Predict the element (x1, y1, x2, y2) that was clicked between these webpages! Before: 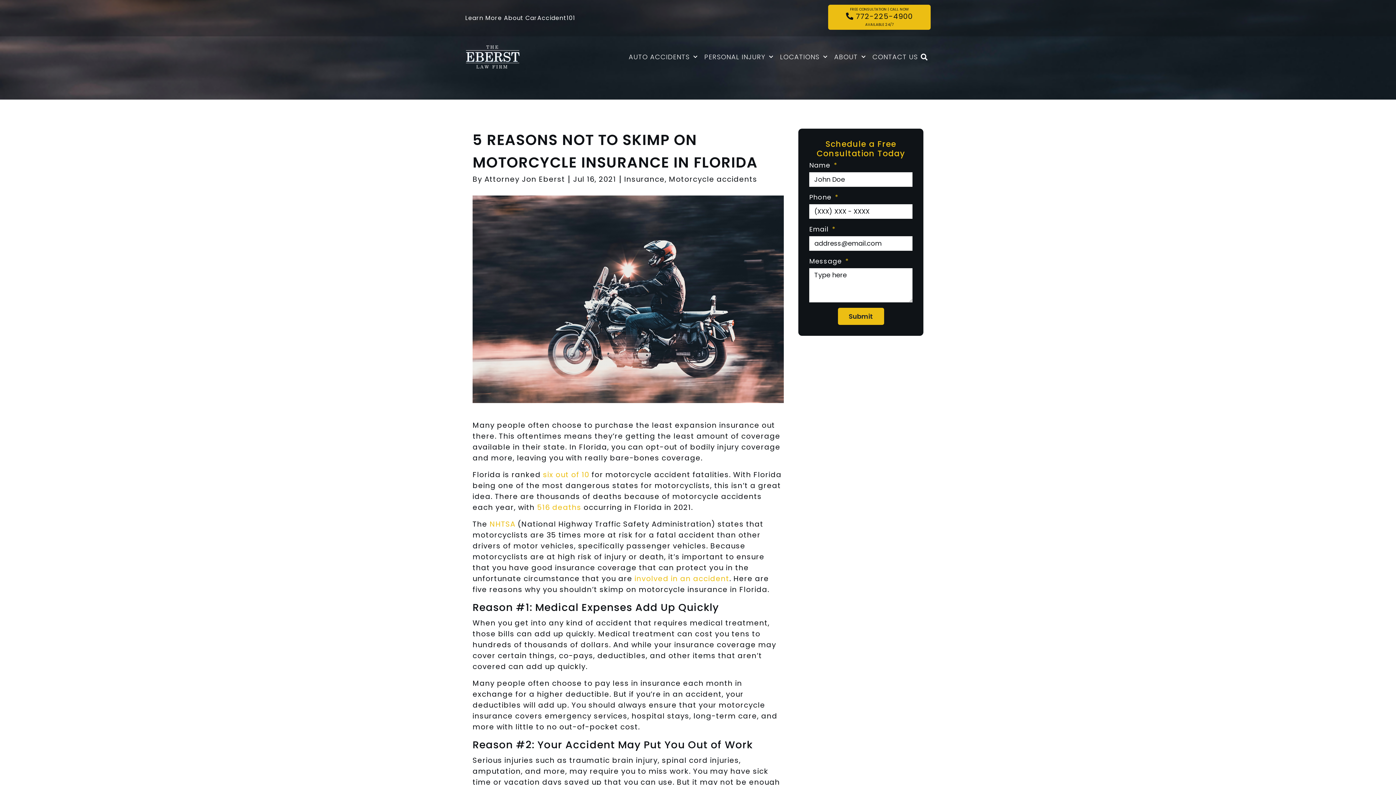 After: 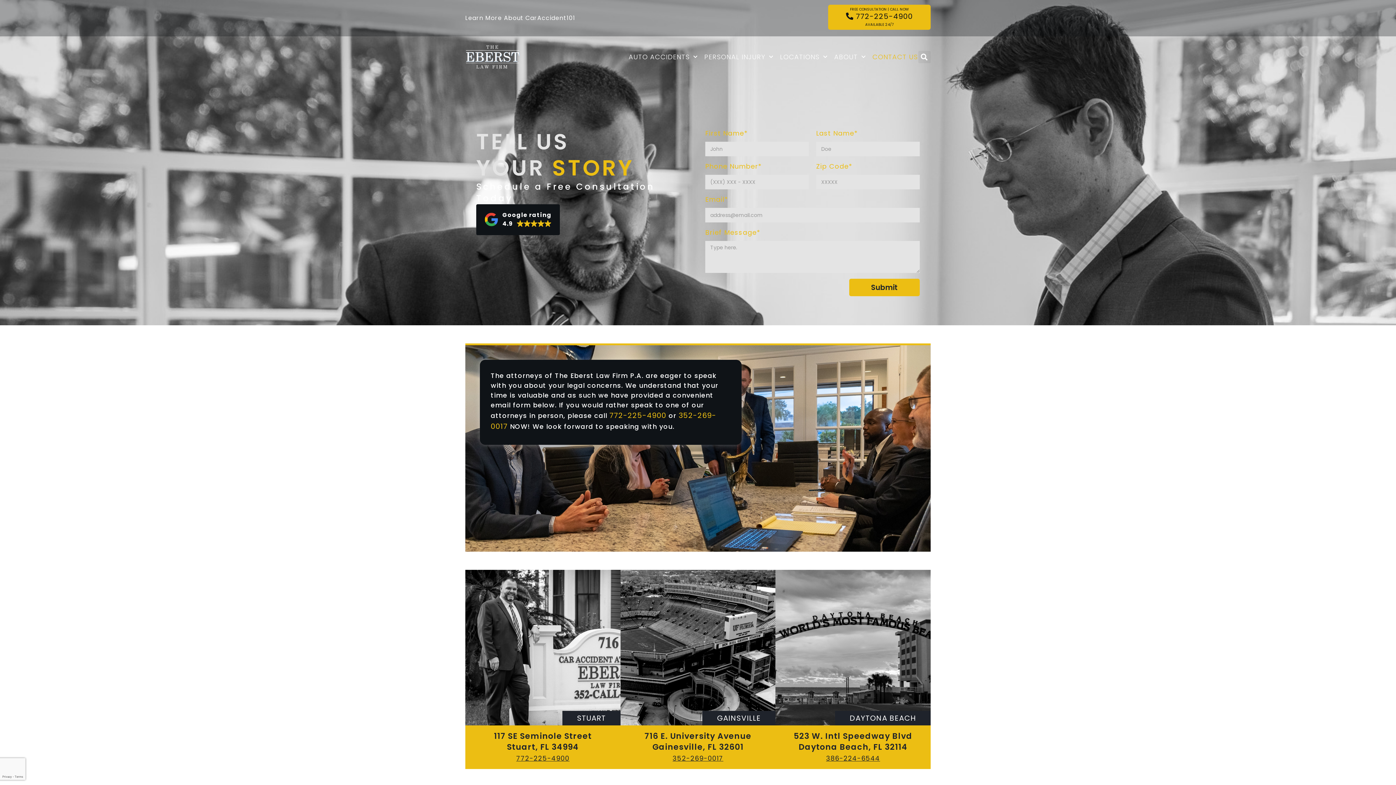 Action: label: CONTACT US bbox: (872, 49, 918, 64)